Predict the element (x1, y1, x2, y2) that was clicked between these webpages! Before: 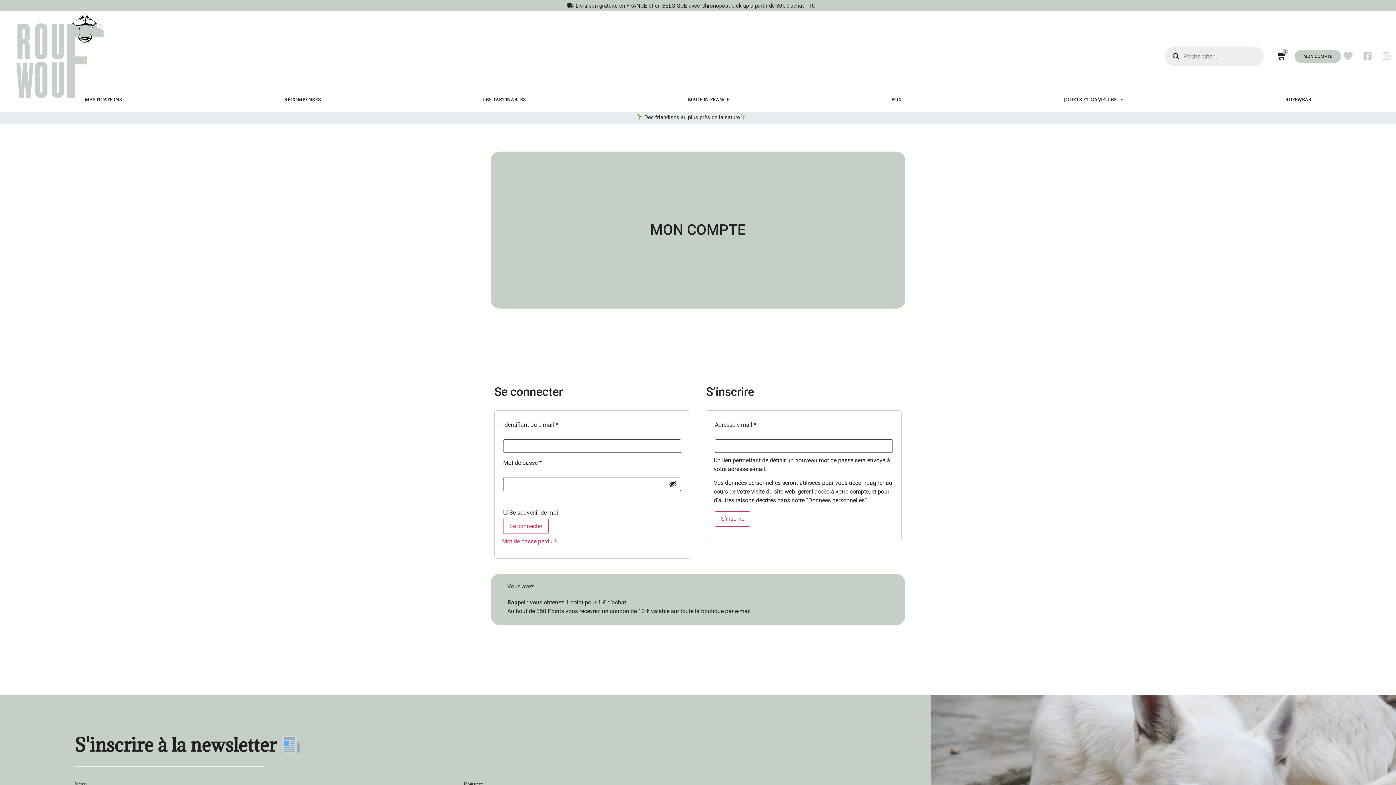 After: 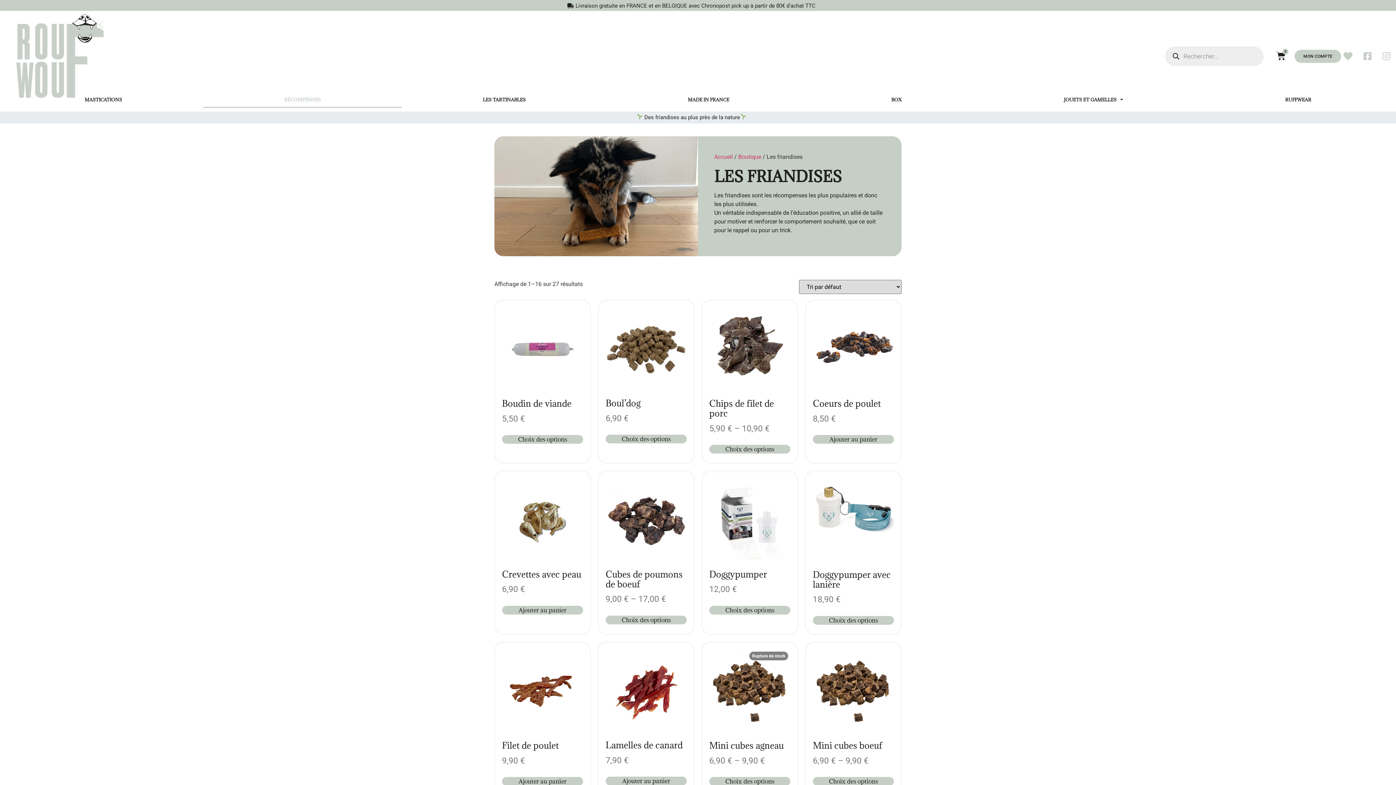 Action: label: RÉCOMPENSES bbox: (203, 91, 401, 107)